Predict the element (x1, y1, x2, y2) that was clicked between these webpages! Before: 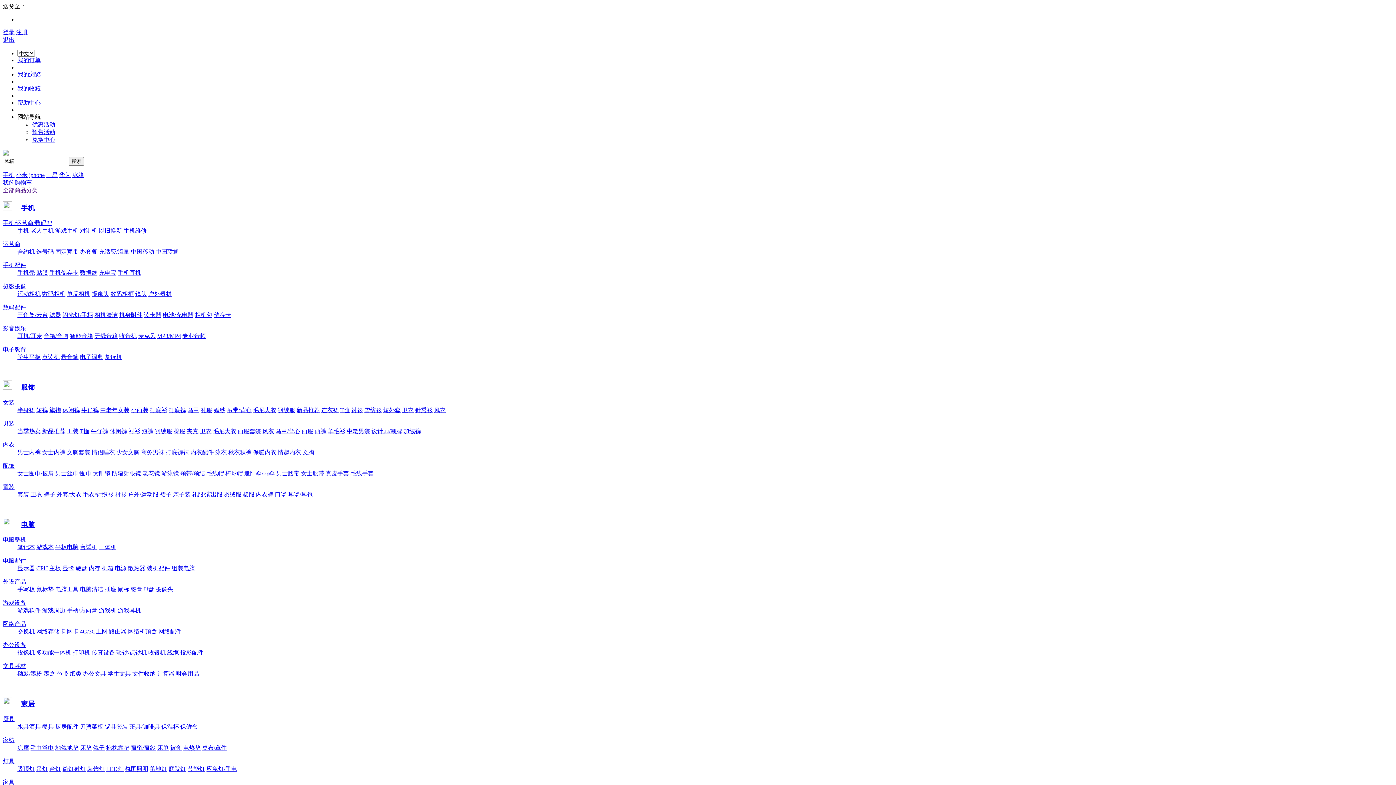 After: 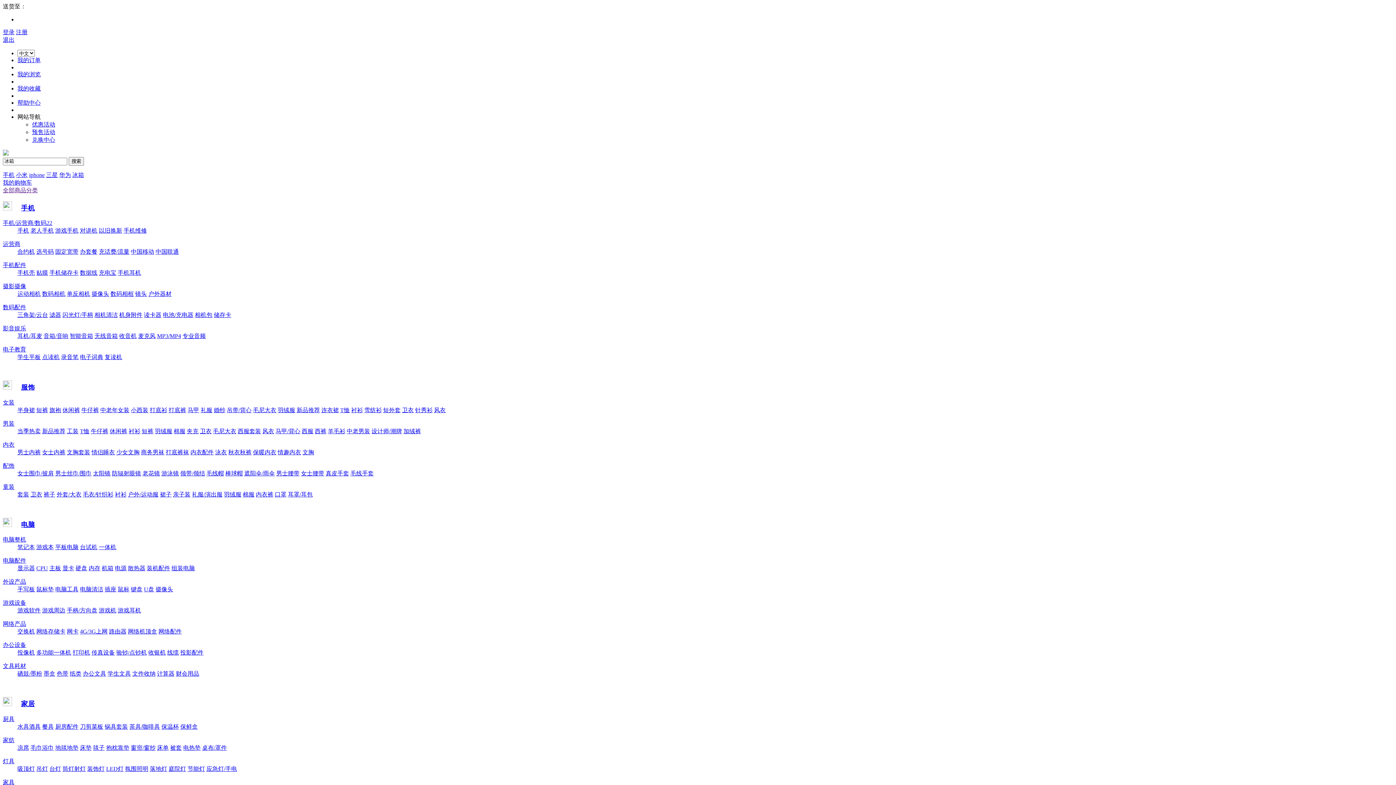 Action: label: 羊毛衫 bbox: (328, 428, 345, 434)